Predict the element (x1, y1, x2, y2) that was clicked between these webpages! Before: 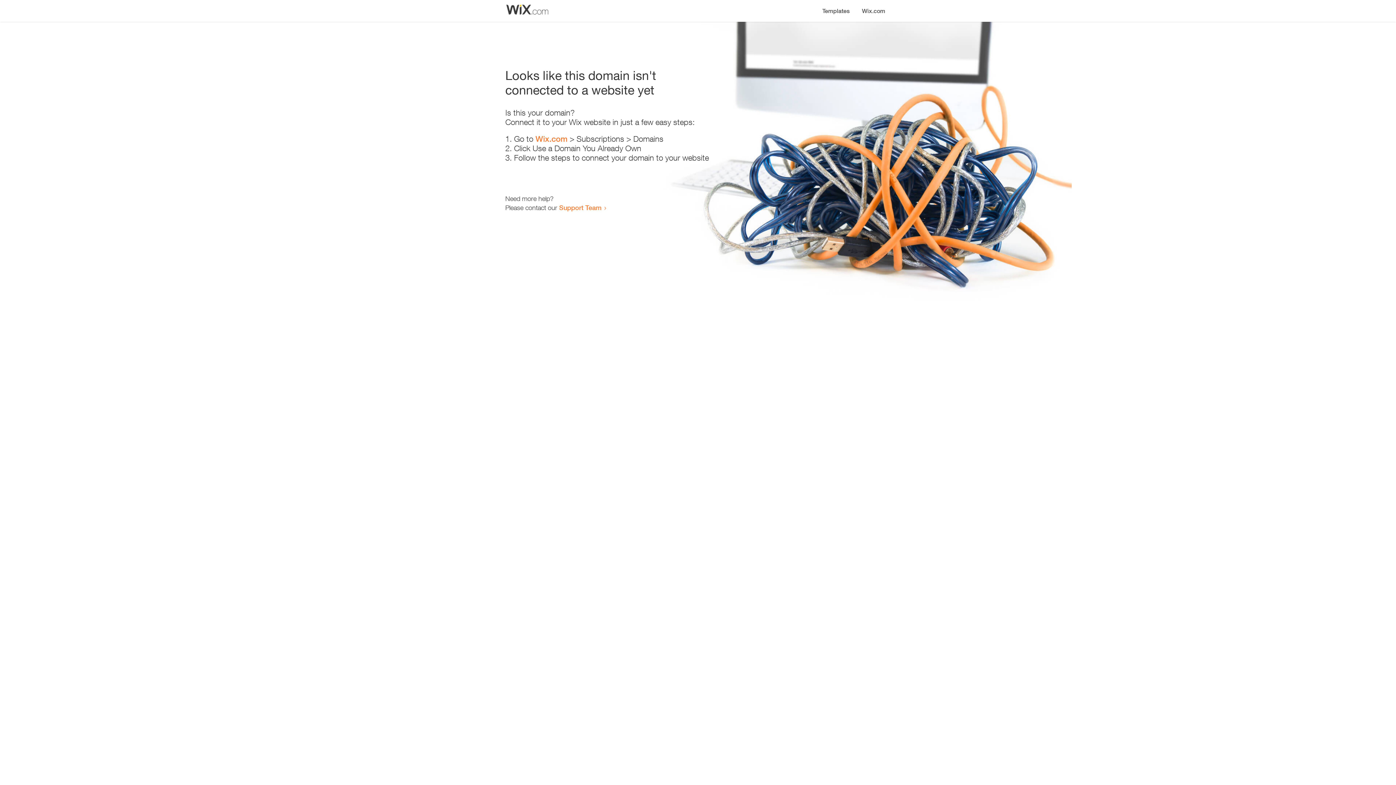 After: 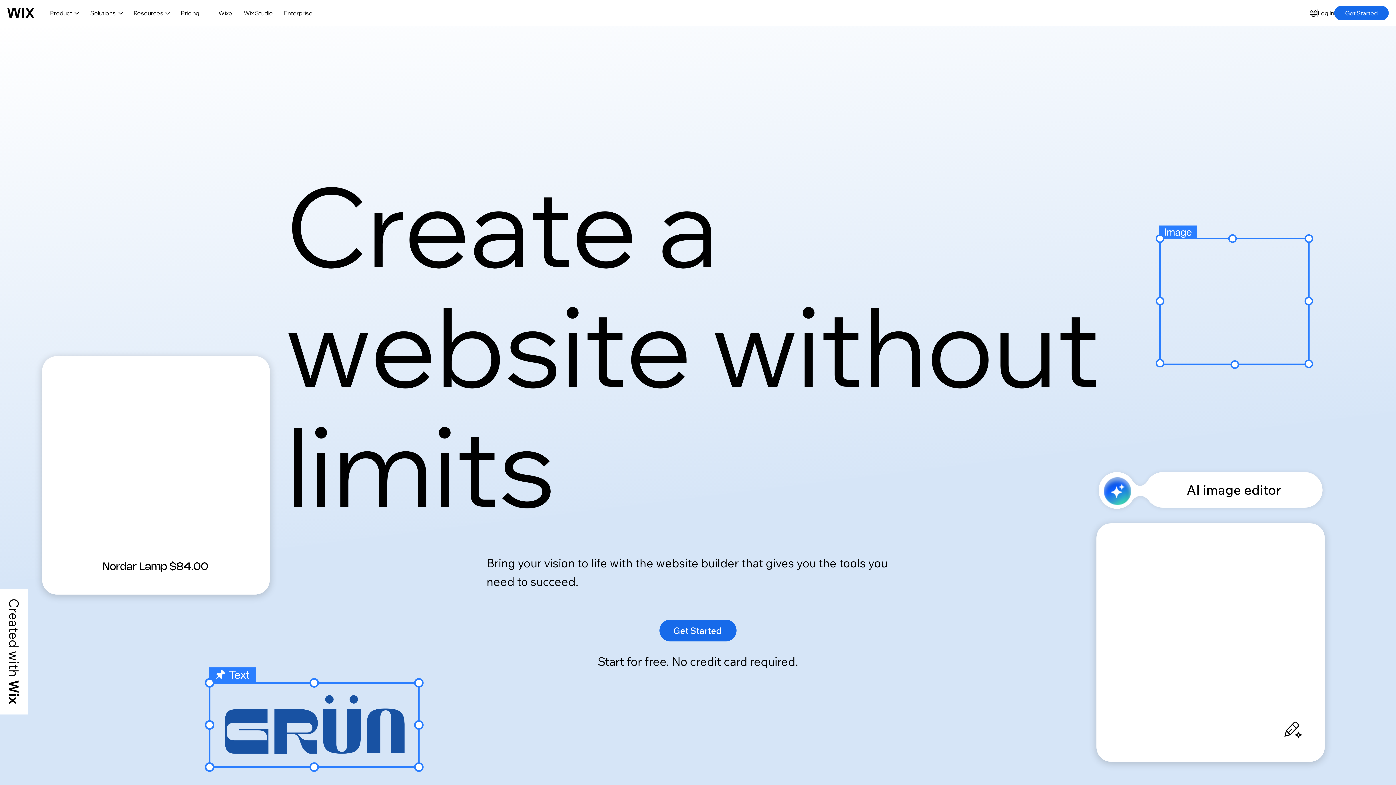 Action: bbox: (535, 134, 567, 143) label: Wix.com